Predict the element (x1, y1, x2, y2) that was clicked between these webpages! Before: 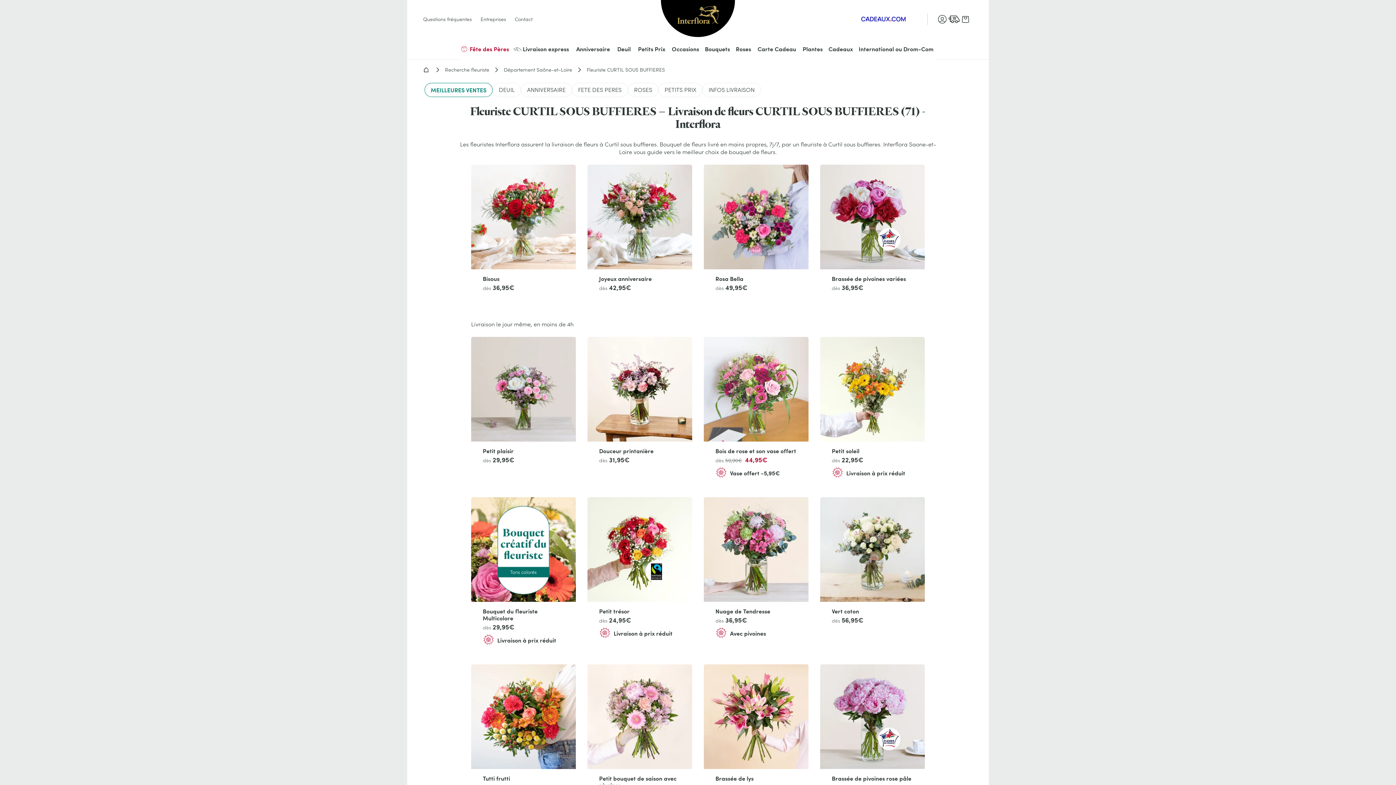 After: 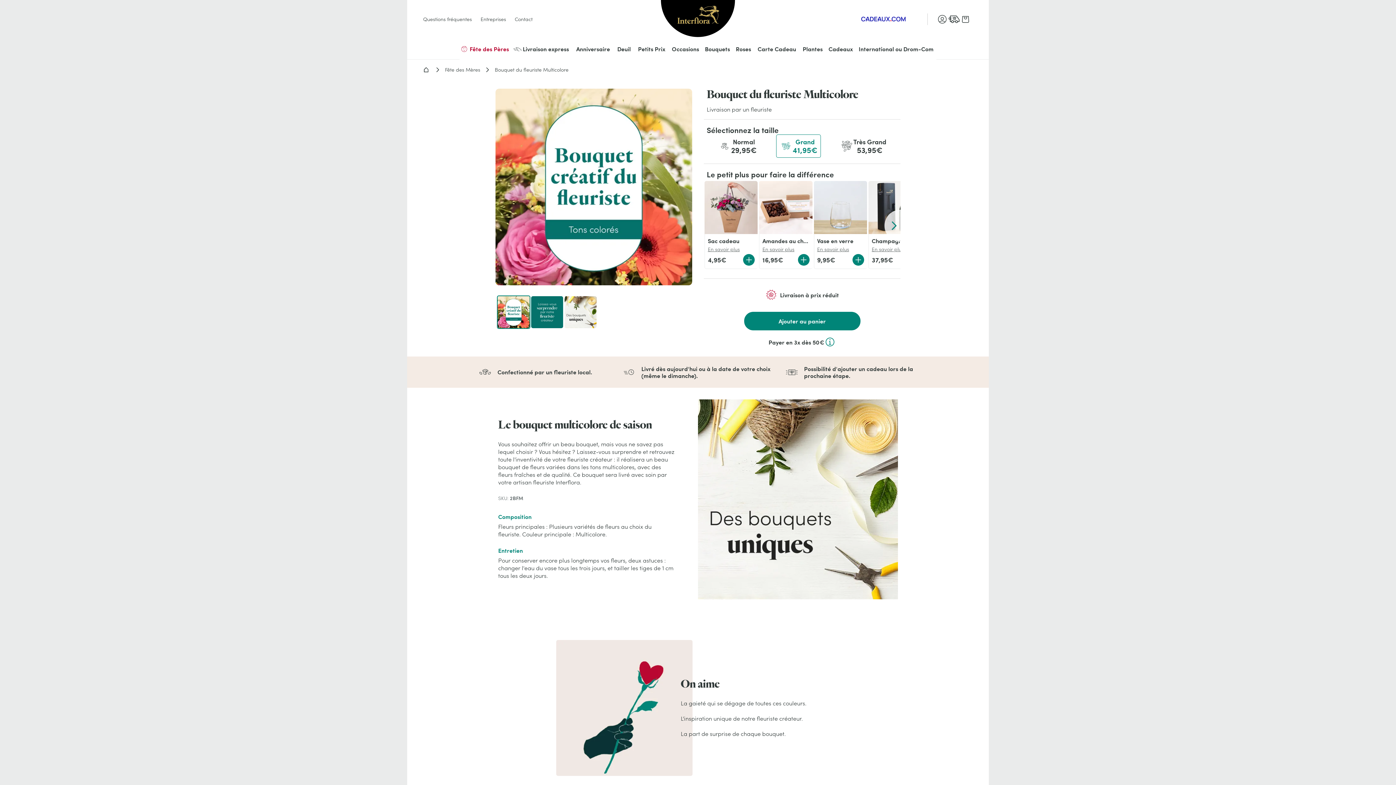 Action: label: Bouquet du fleuriste Multicolore

dès 29,95€

Livraison à prix réduit bbox: (471, 497, 576, 656)